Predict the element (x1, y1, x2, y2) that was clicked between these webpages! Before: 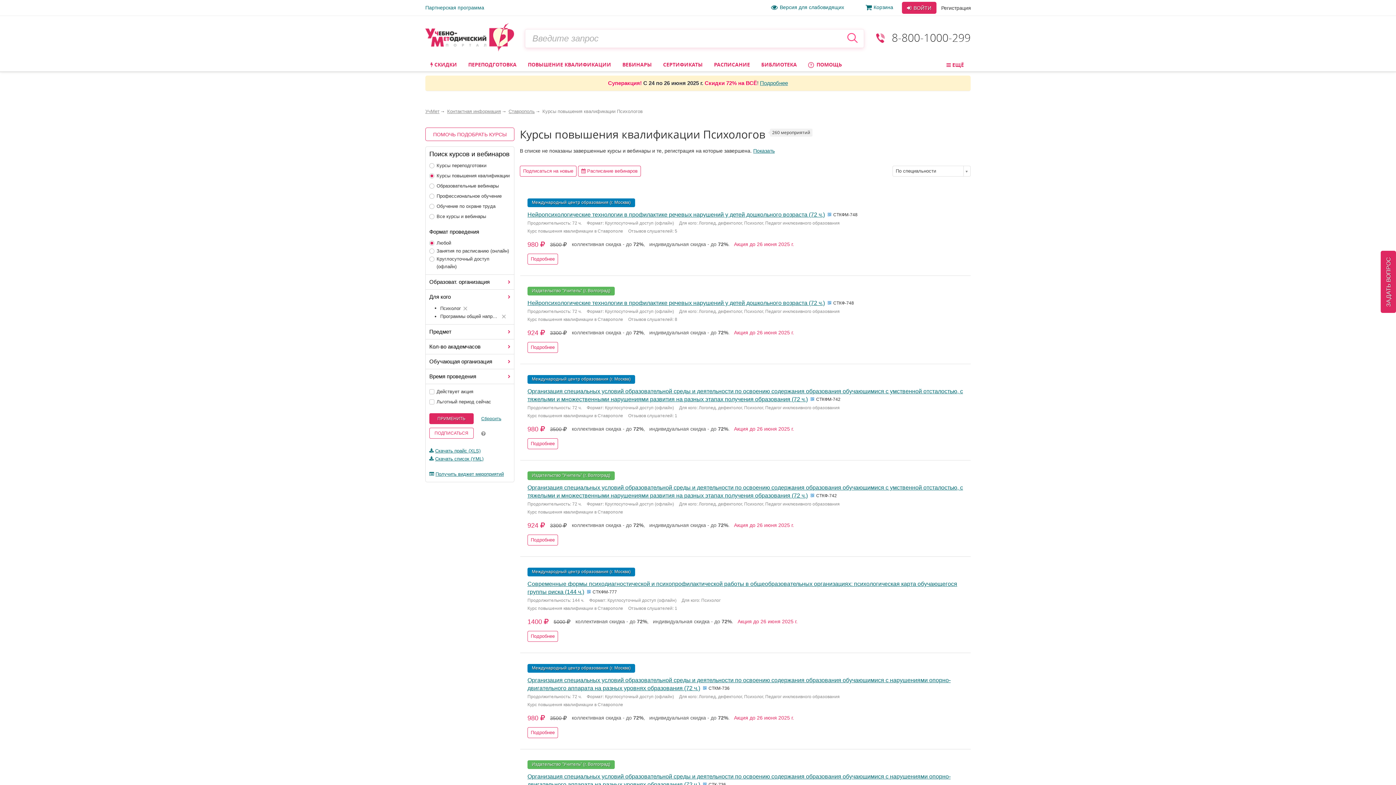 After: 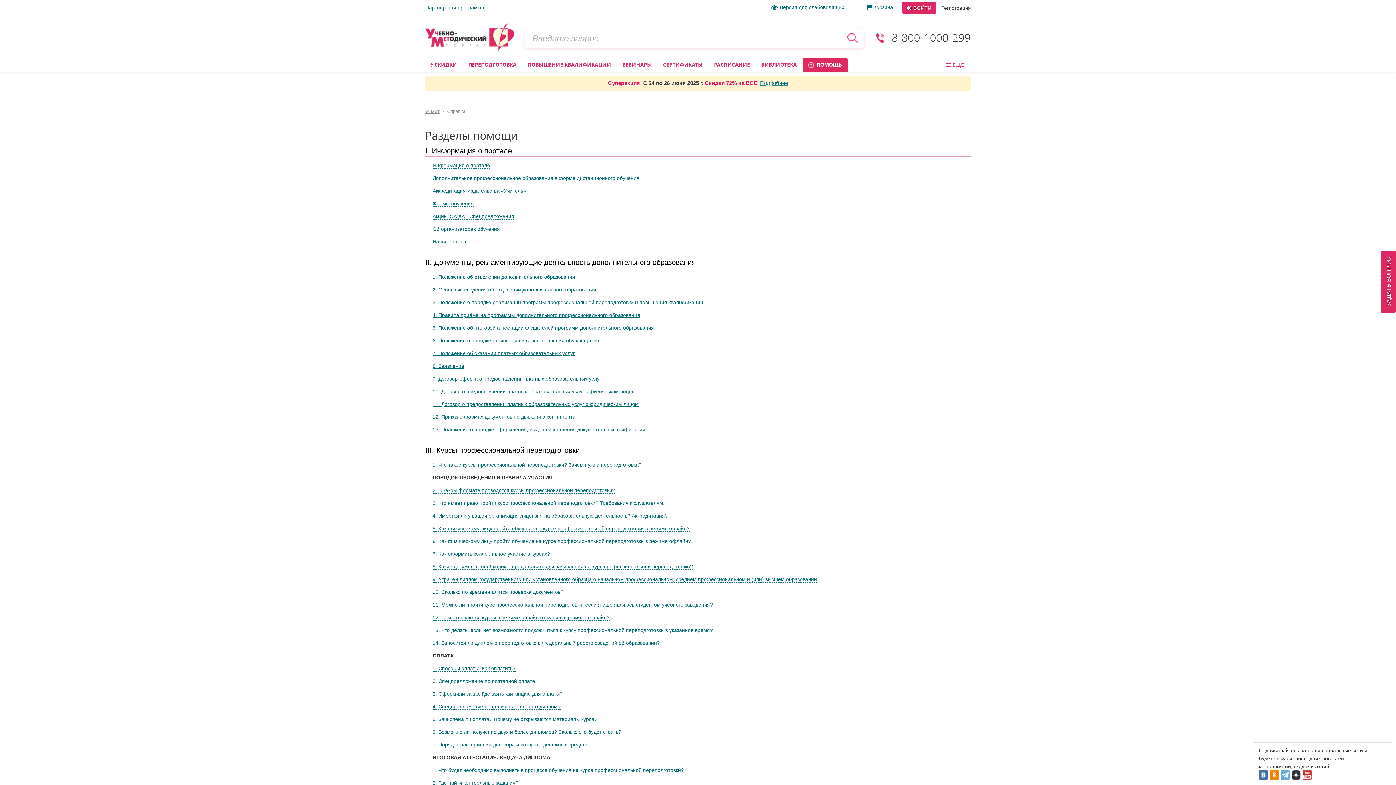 Action: label:  ПОМОЩЬ bbox: (802, 57, 848, 71)